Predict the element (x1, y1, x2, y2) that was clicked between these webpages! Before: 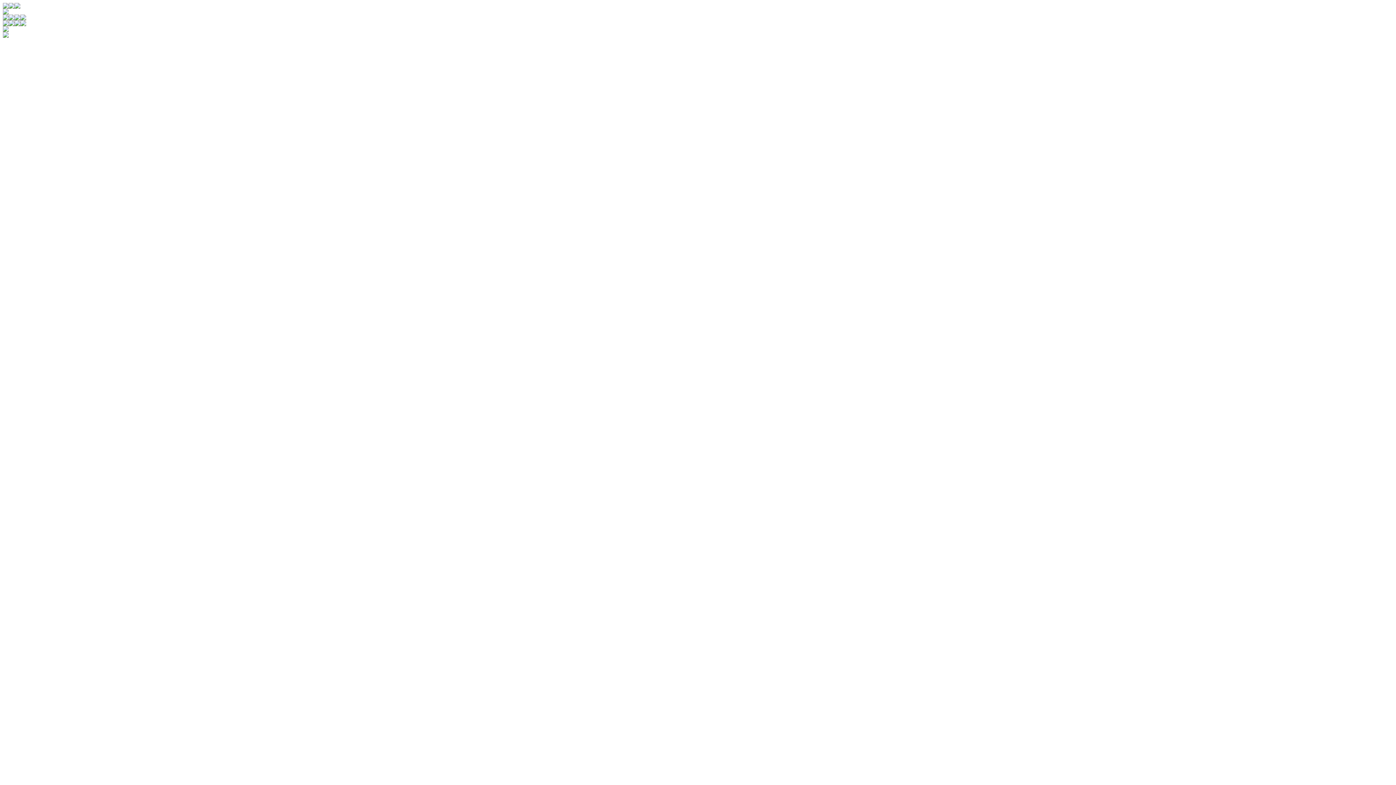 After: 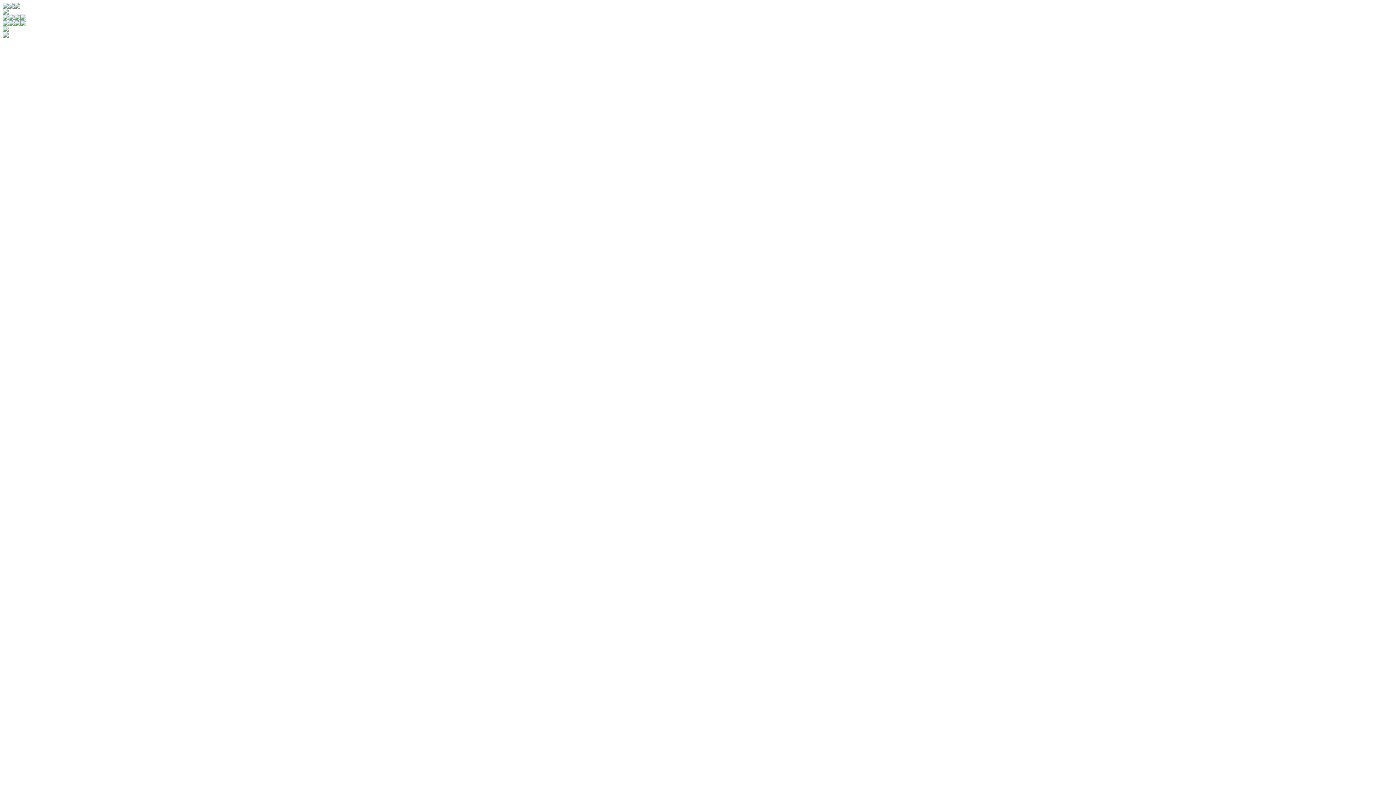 Action: bbox: (2, 32, 8, 38)